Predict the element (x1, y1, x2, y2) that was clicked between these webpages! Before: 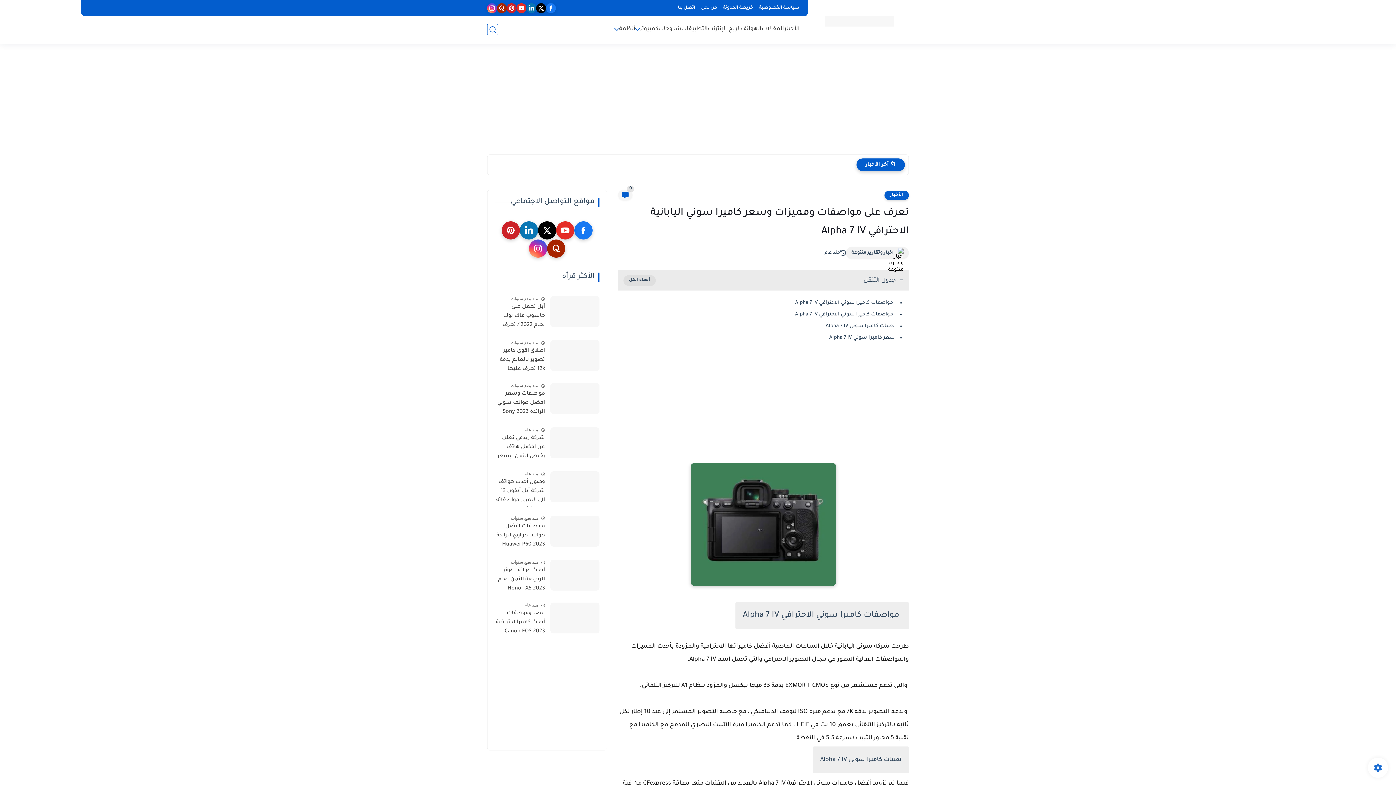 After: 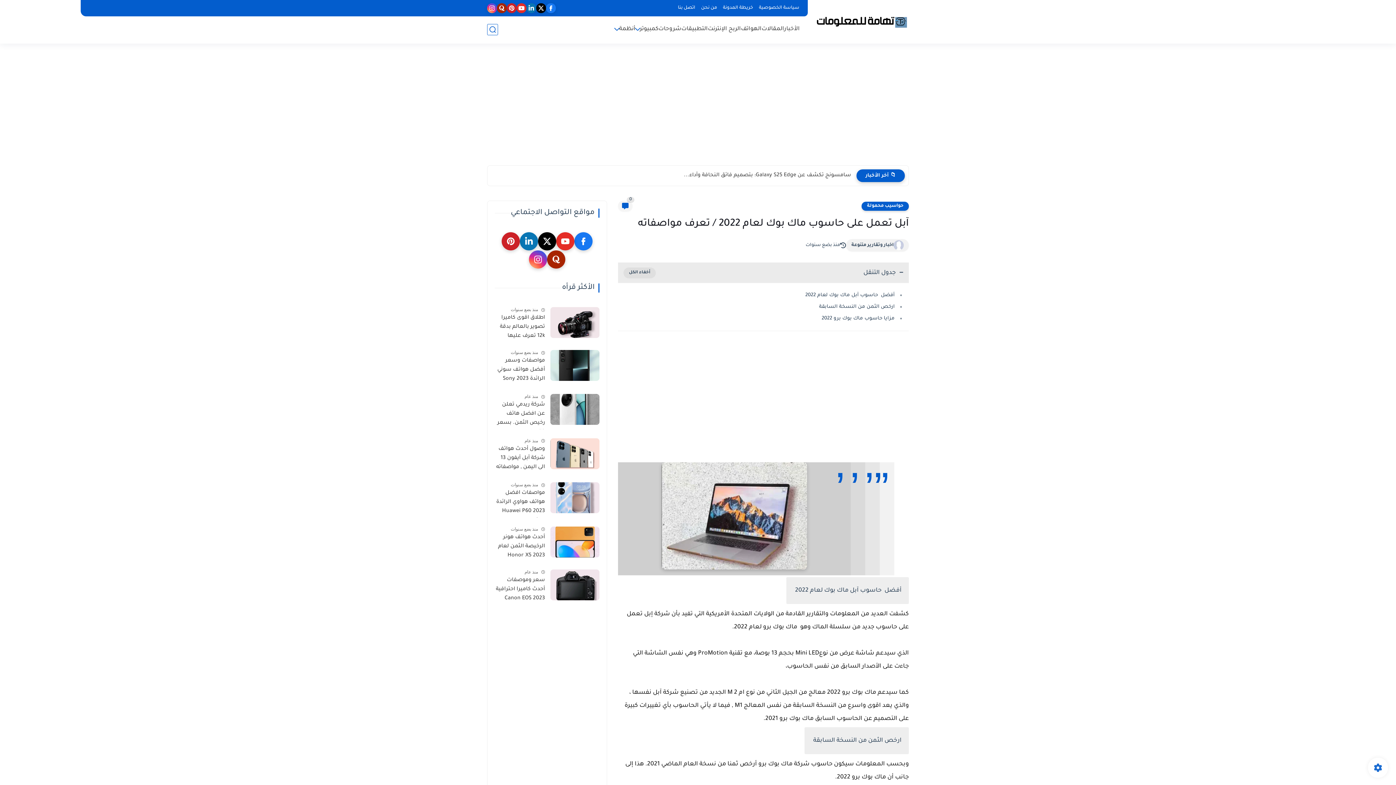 Action: bbox: (550, 296, 599, 327)